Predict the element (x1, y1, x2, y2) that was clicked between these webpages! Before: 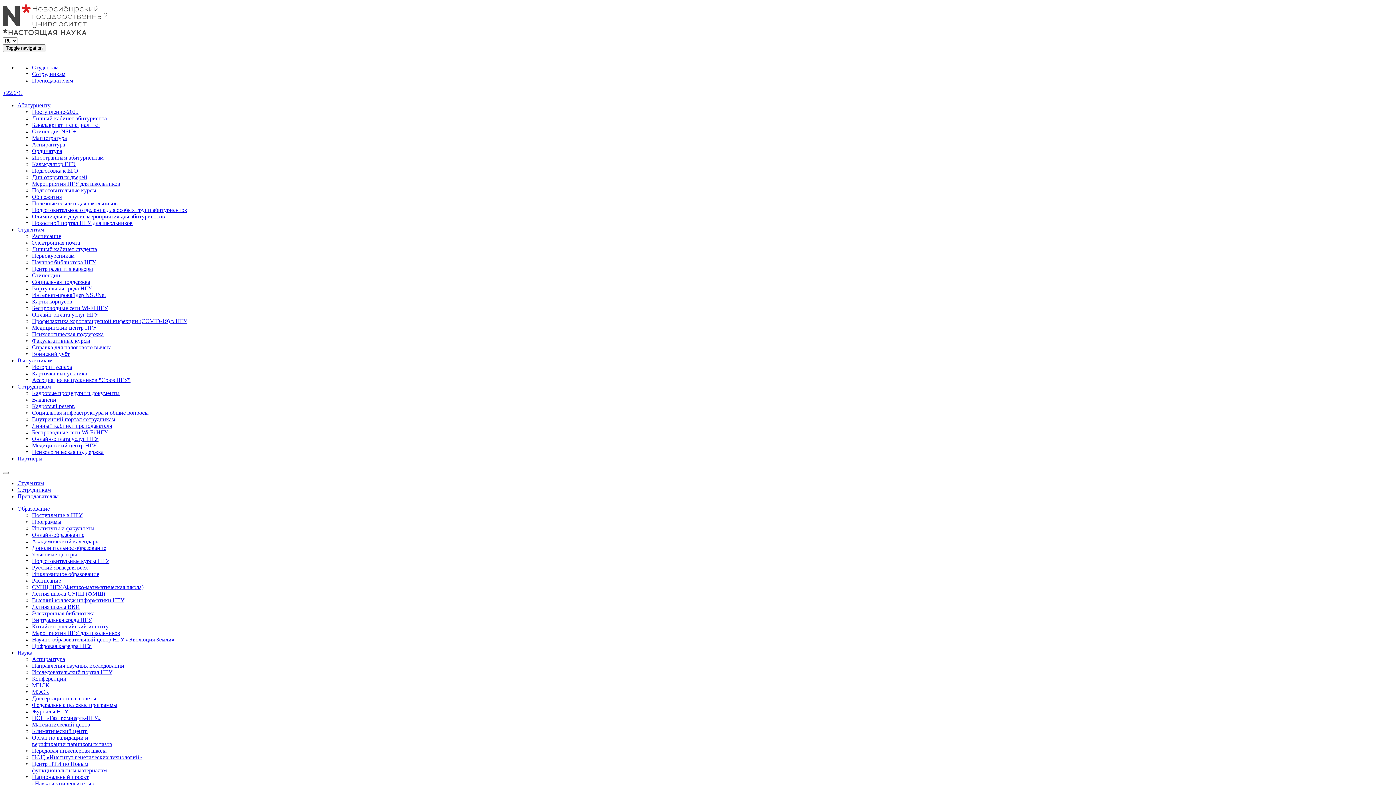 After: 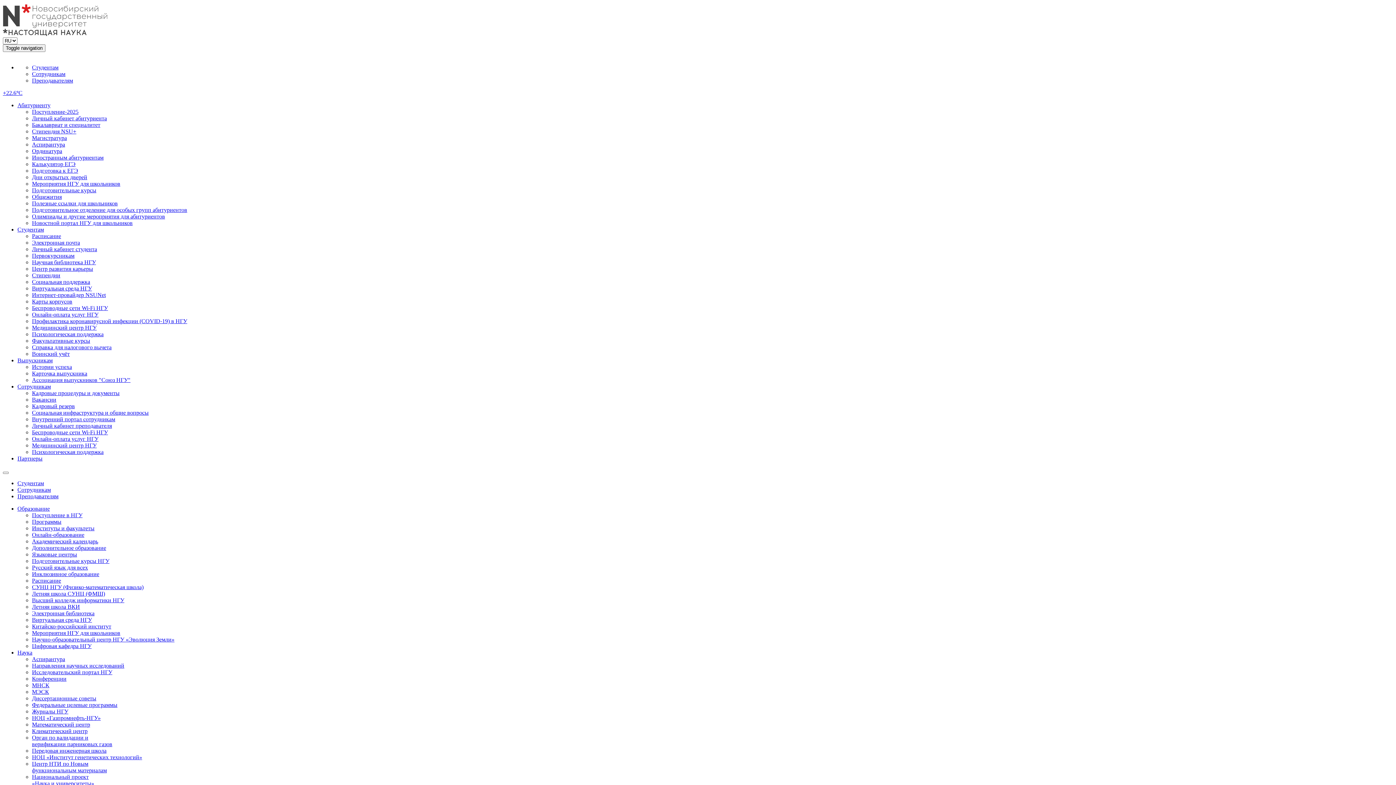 Action: bbox: (32, 422, 112, 429) label: Личный кабинет преподавателя